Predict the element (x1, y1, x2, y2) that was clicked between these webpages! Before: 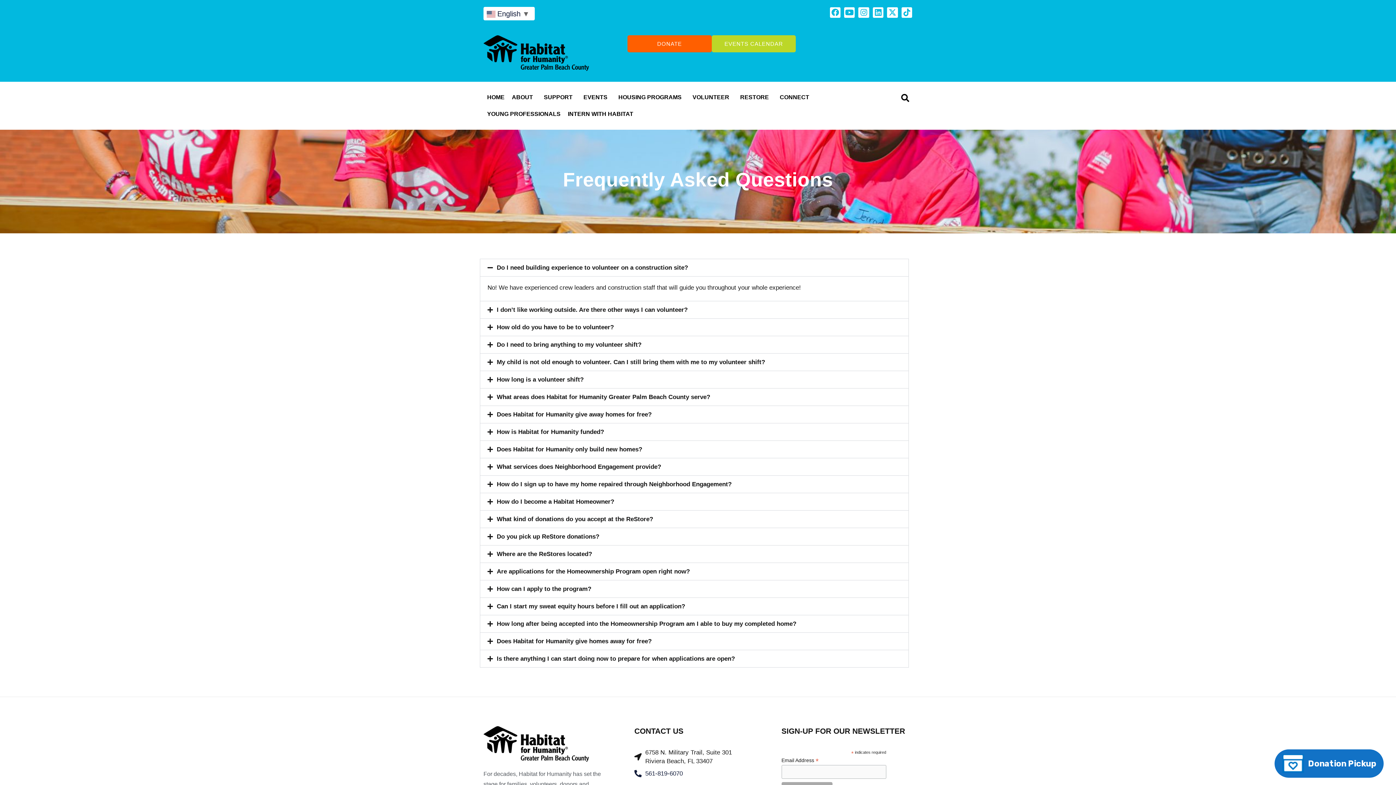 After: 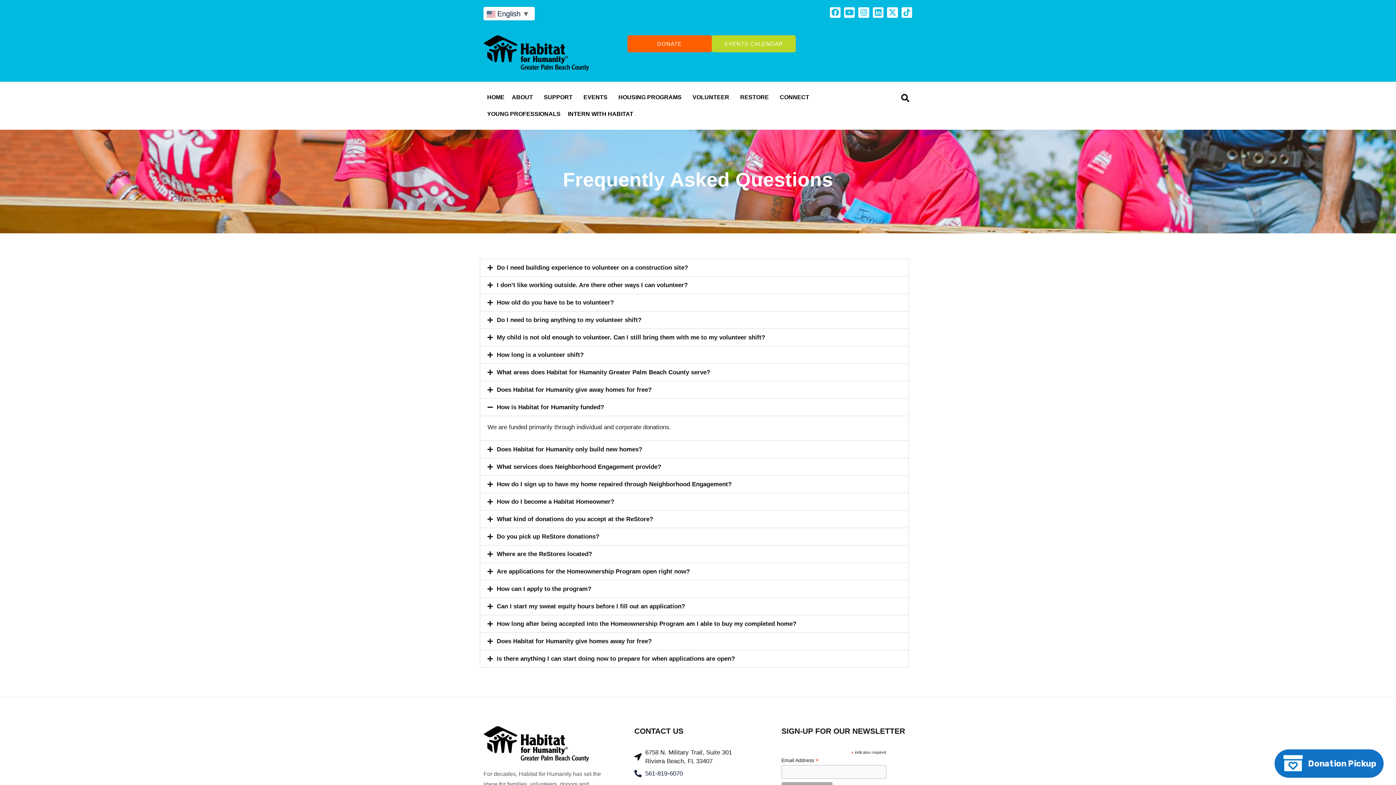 Action: label: How is Habitat for Humanity funded? bbox: (480, 423, 908, 440)